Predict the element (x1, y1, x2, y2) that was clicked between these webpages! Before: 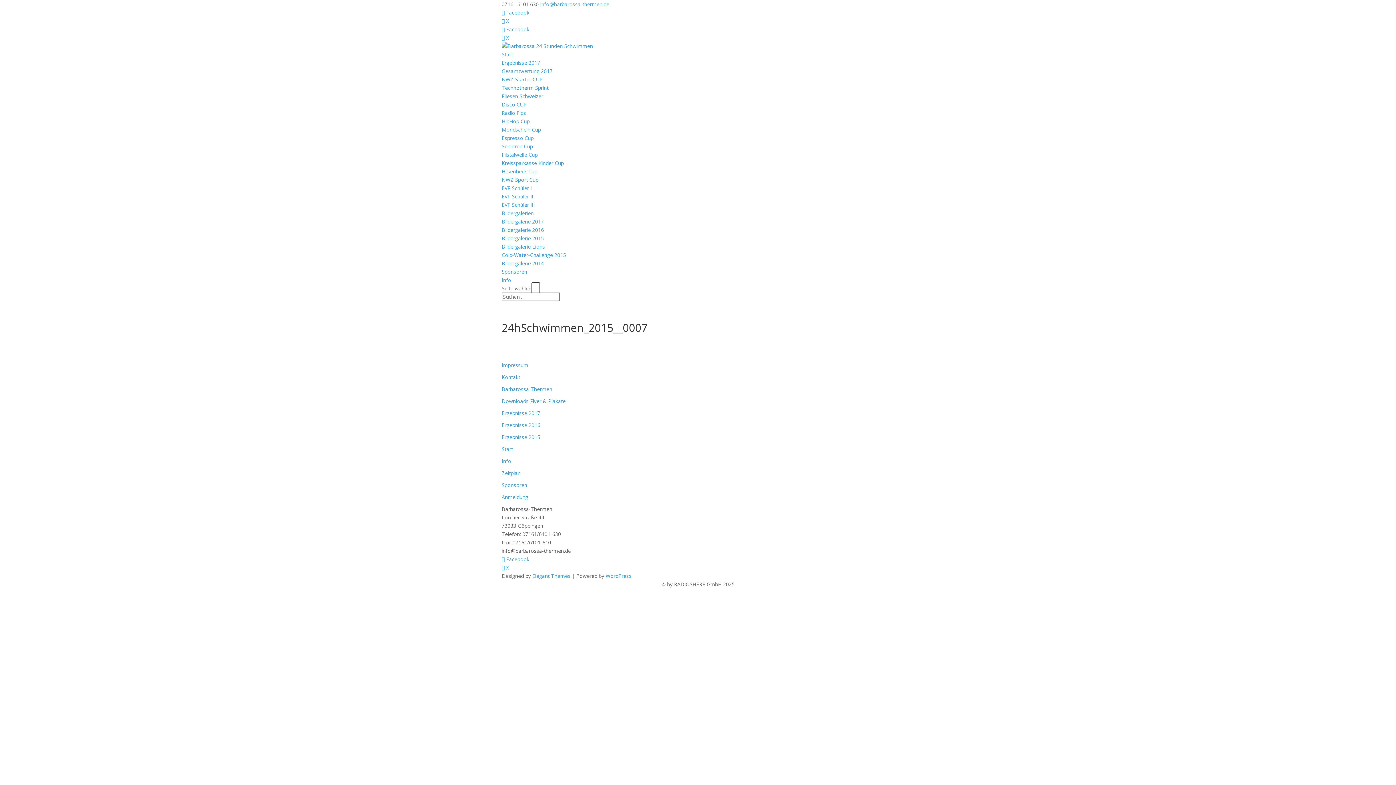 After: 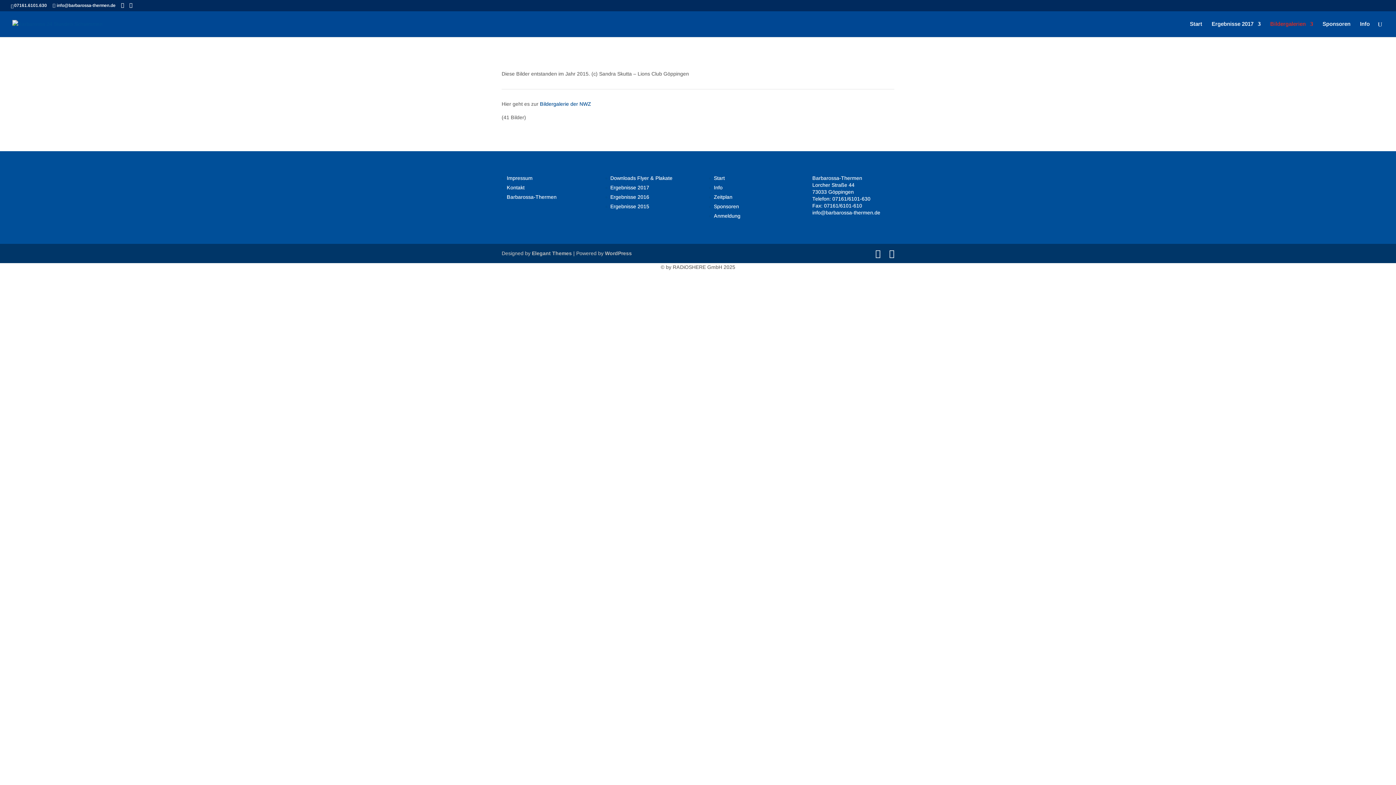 Action: label: Bildergalerie 2015 bbox: (501, 234, 544, 241)